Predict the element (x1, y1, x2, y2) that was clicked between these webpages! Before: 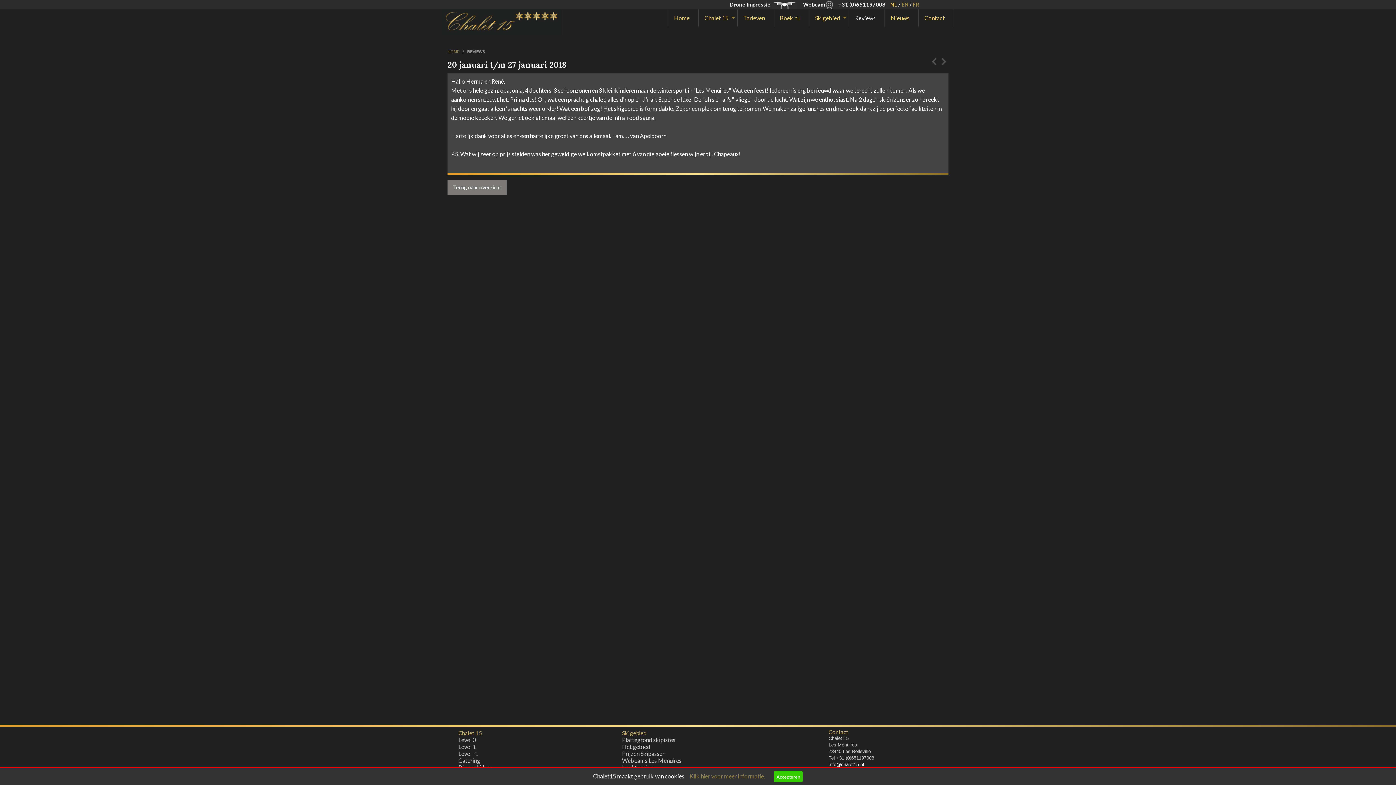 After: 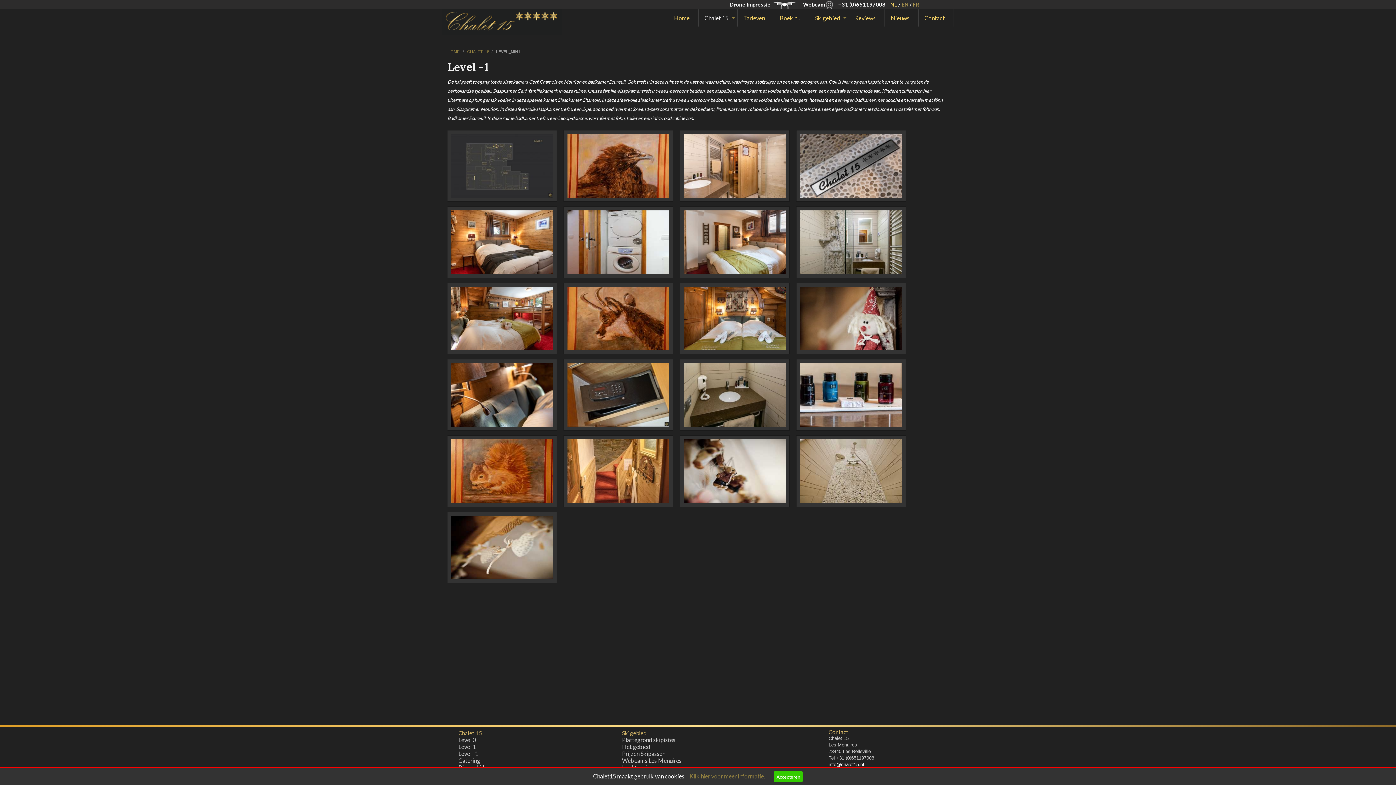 Action: label: Level -1 bbox: (458, 750, 478, 757)